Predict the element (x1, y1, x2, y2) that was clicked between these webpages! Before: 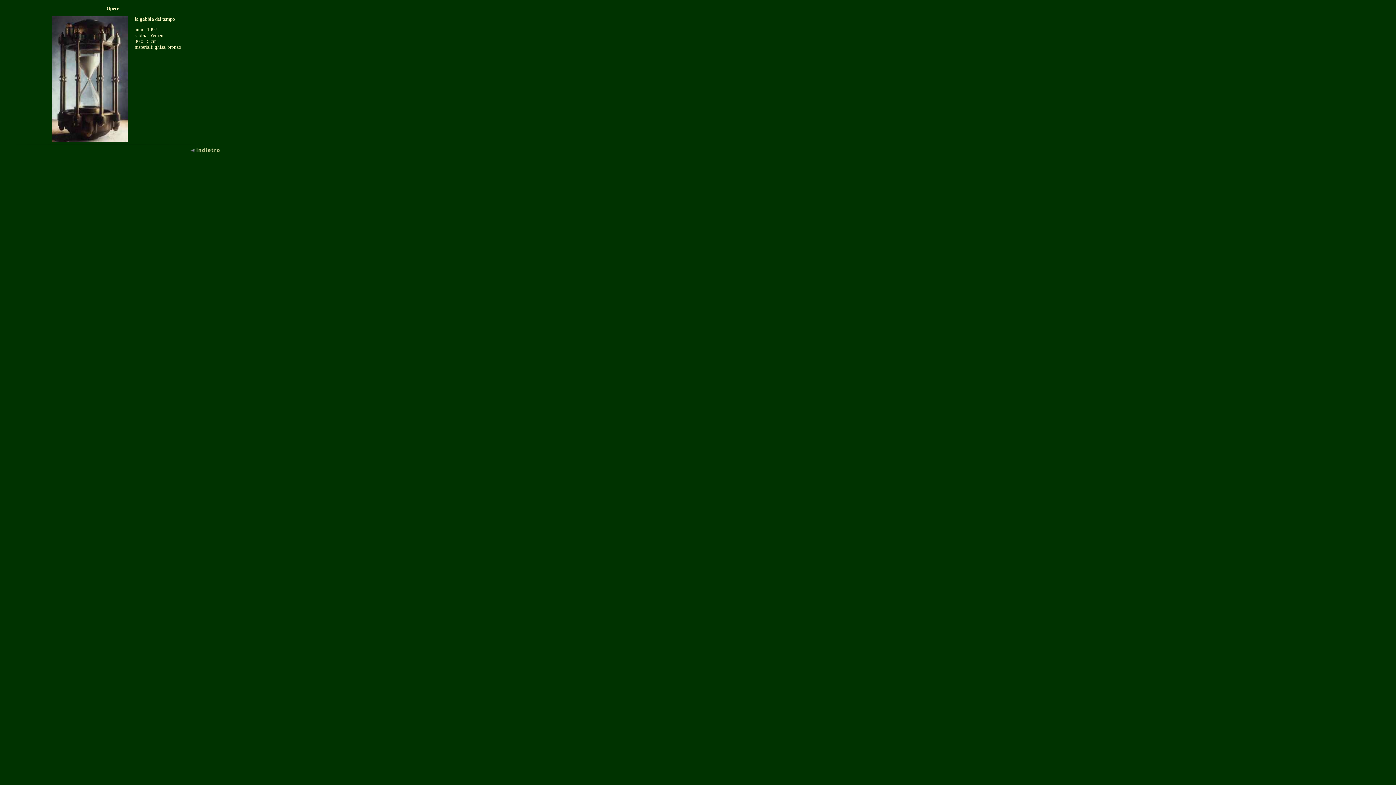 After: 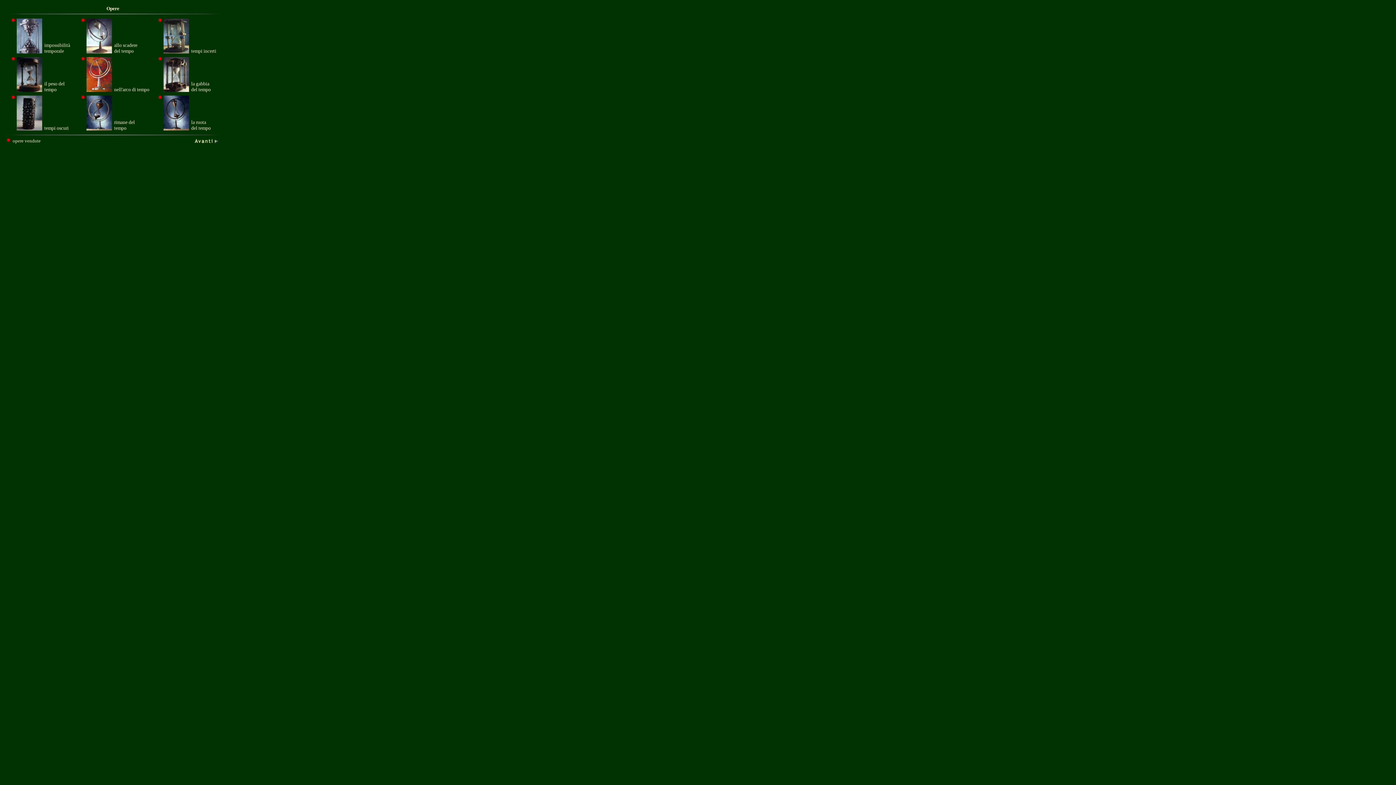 Action: bbox: (189, 150, 221, 154)